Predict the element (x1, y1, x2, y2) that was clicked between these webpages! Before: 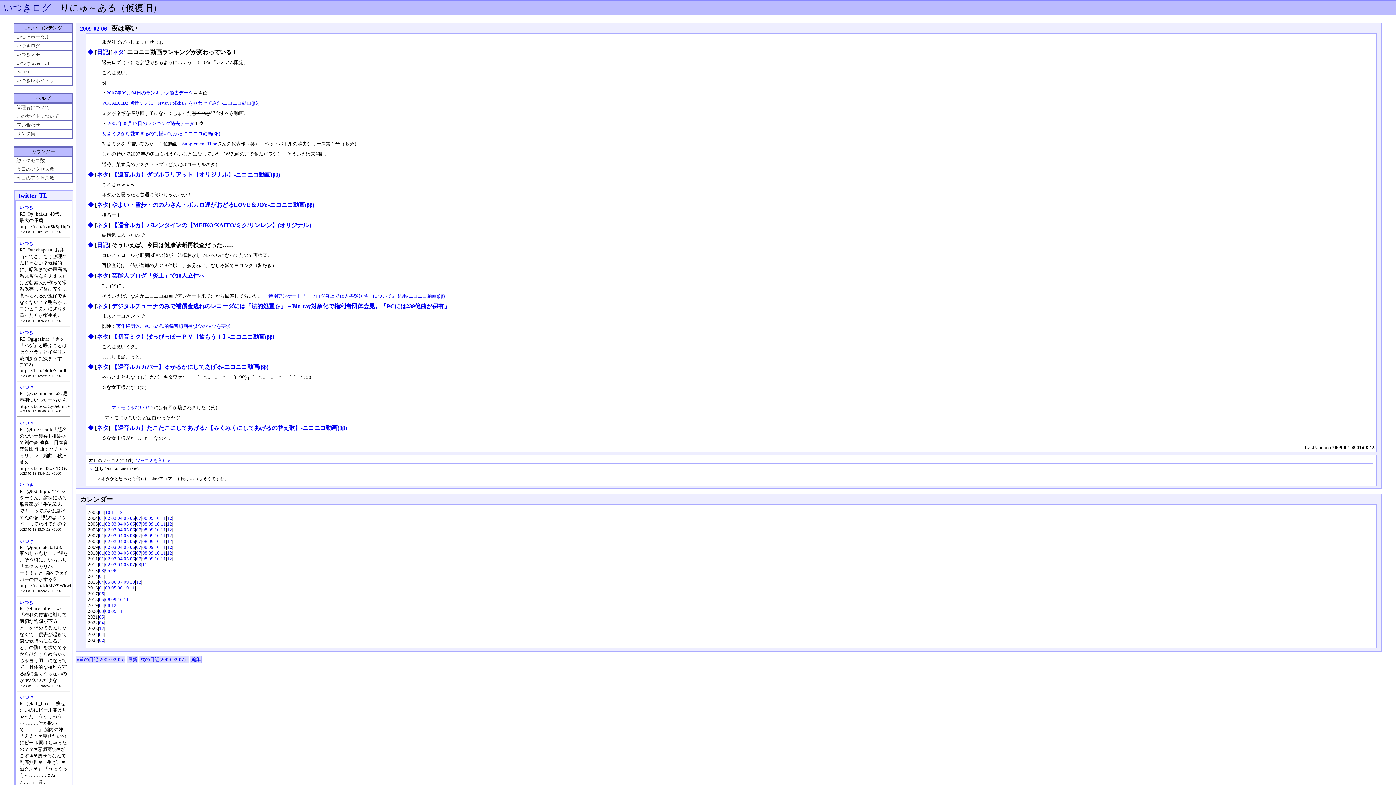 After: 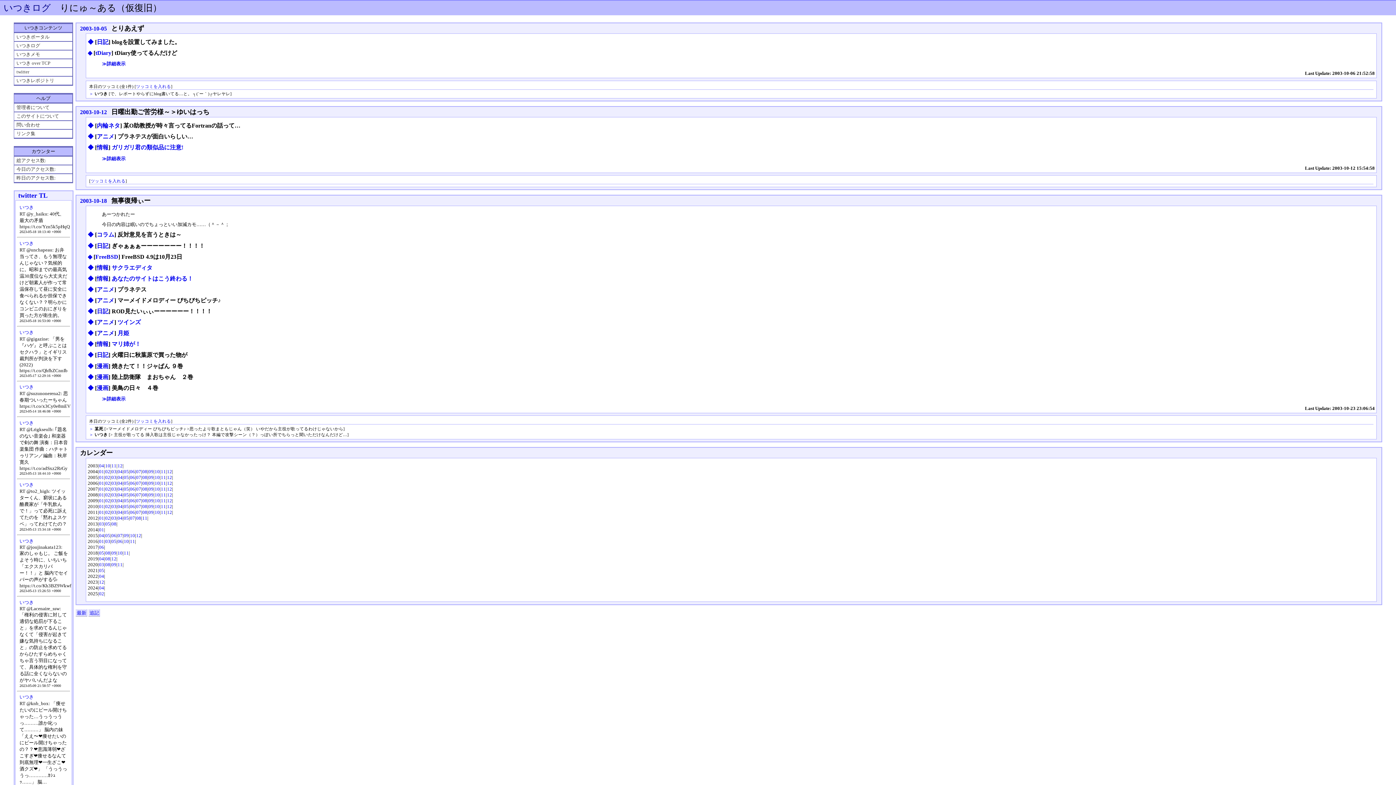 Action: bbox: (105, 509, 110, 515) label: 10